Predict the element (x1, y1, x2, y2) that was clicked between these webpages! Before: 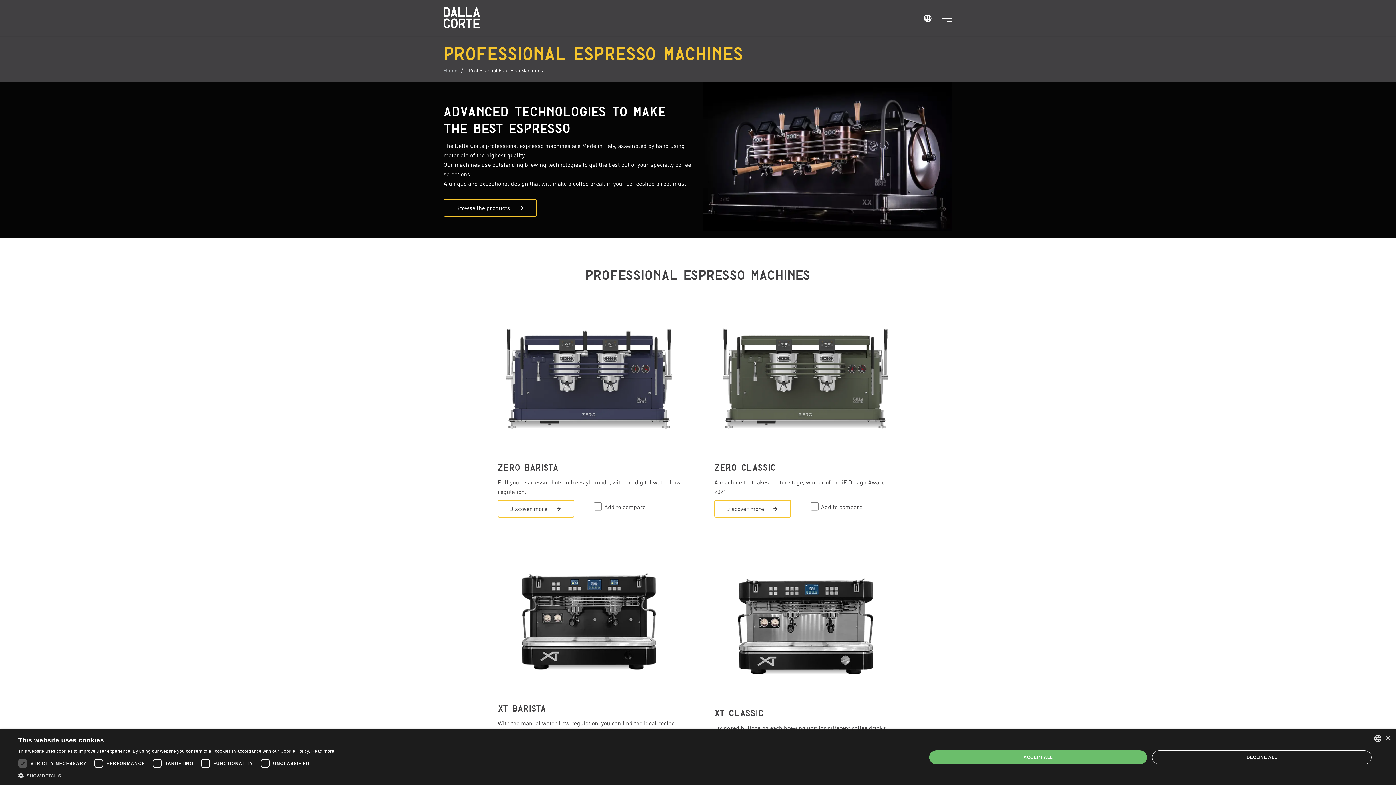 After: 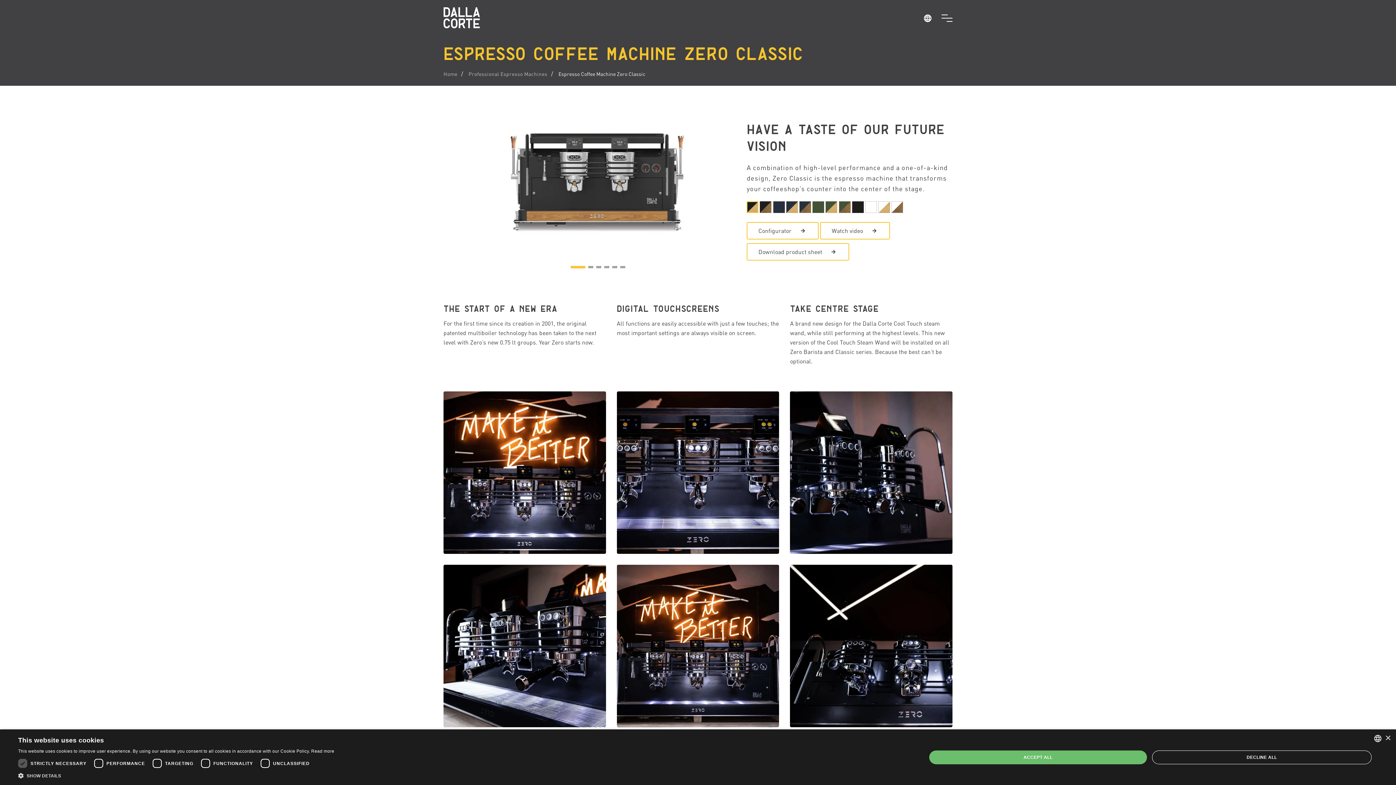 Action: bbox: (714, 500, 791, 517) label: Discover more